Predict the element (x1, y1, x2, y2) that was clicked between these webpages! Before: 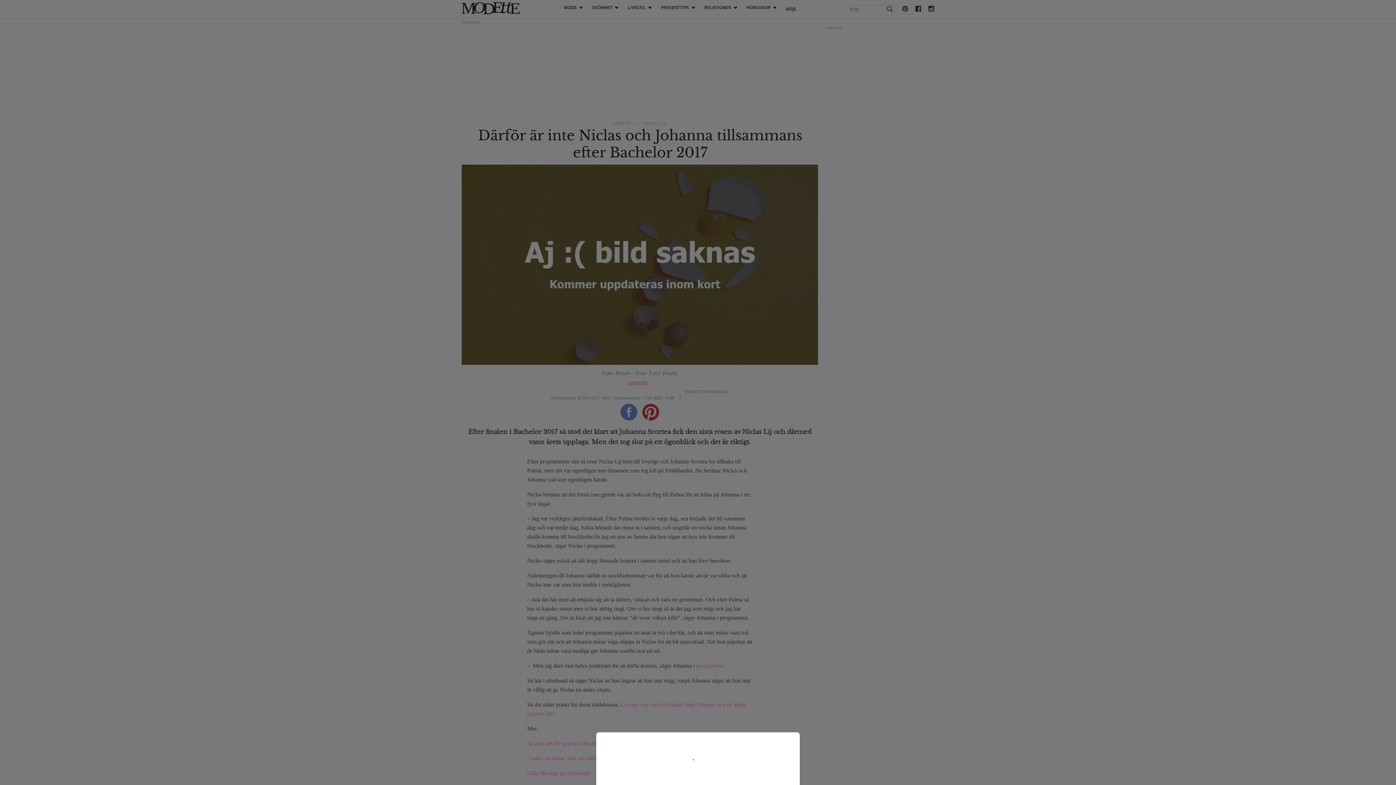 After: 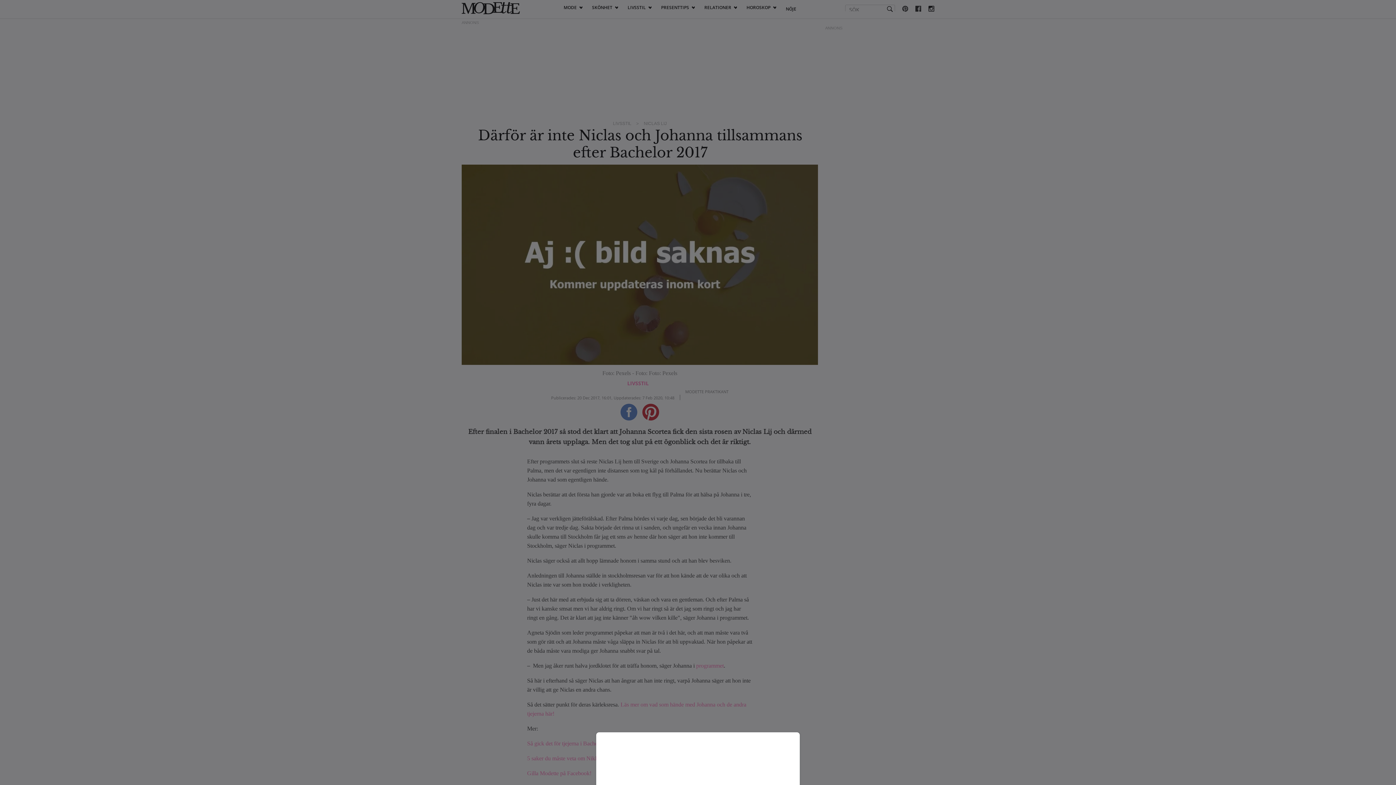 Action: bbox: (0, 0, 1396, 785)